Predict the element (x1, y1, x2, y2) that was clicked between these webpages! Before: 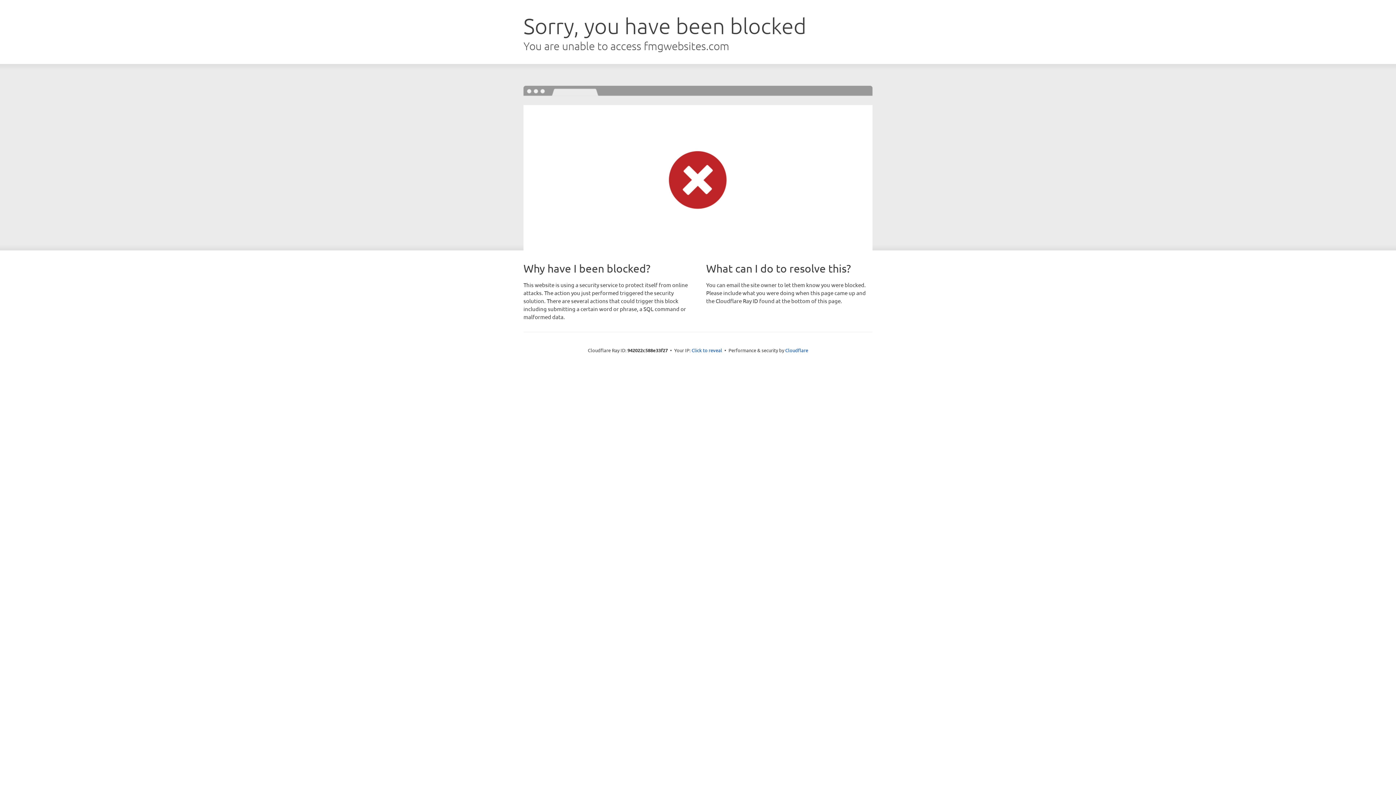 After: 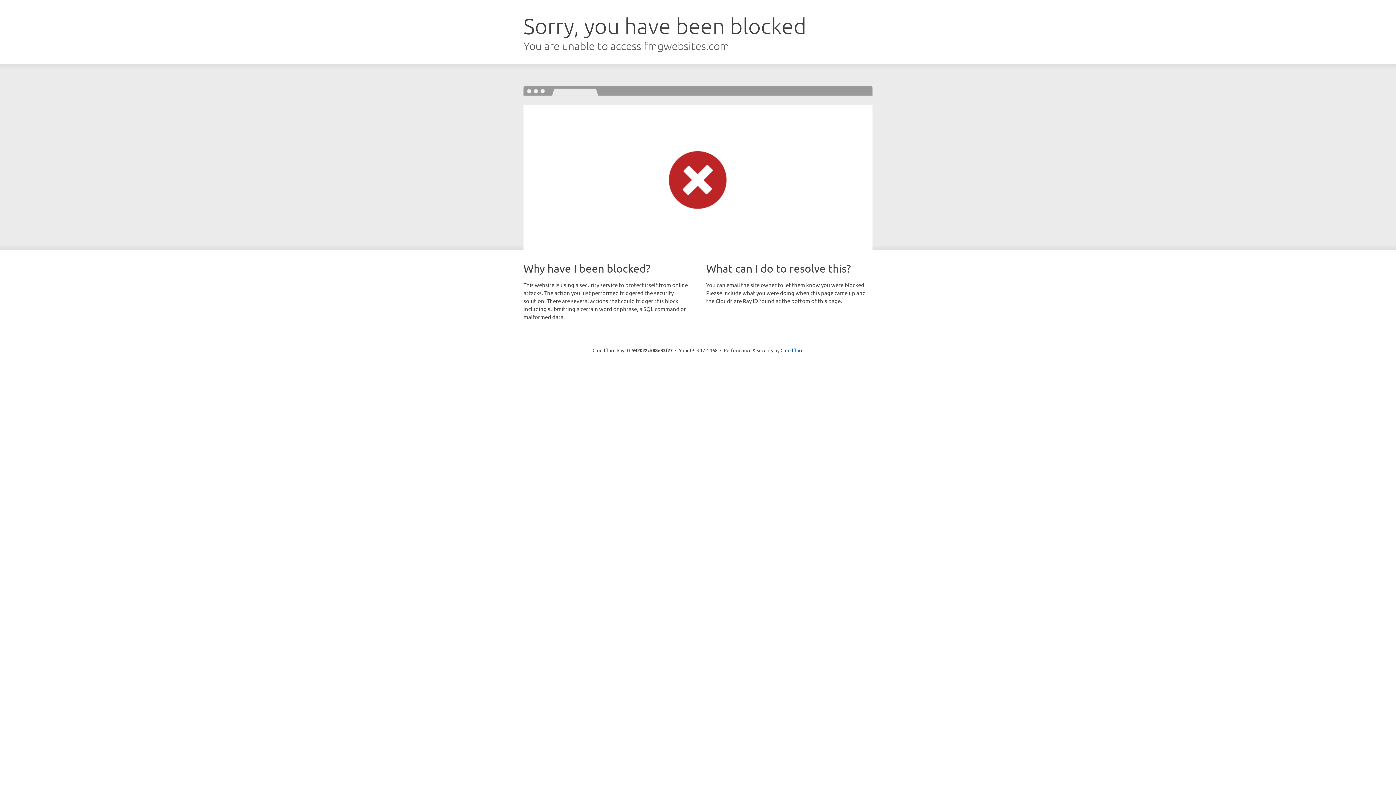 Action: label: Click to reveal bbox: (691, 346, 722, 353)